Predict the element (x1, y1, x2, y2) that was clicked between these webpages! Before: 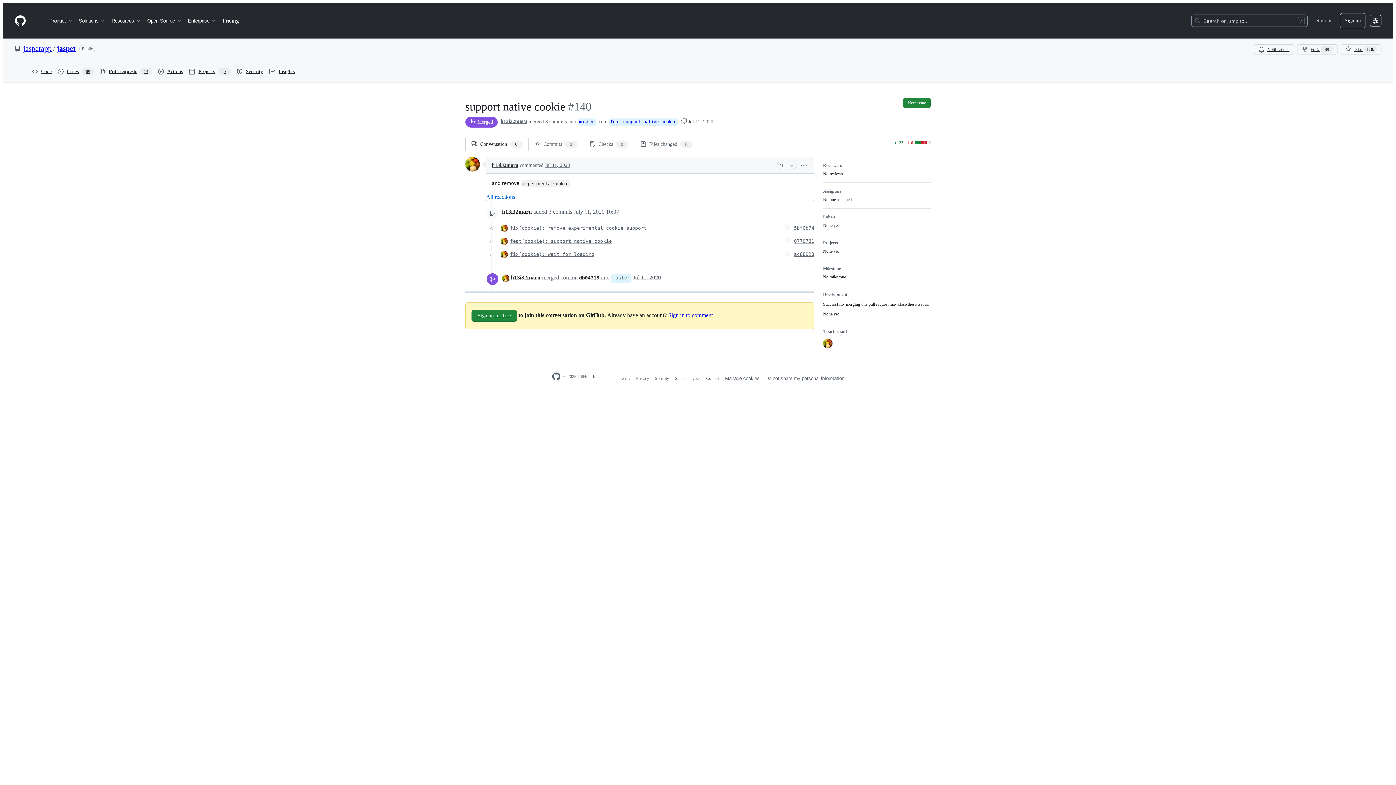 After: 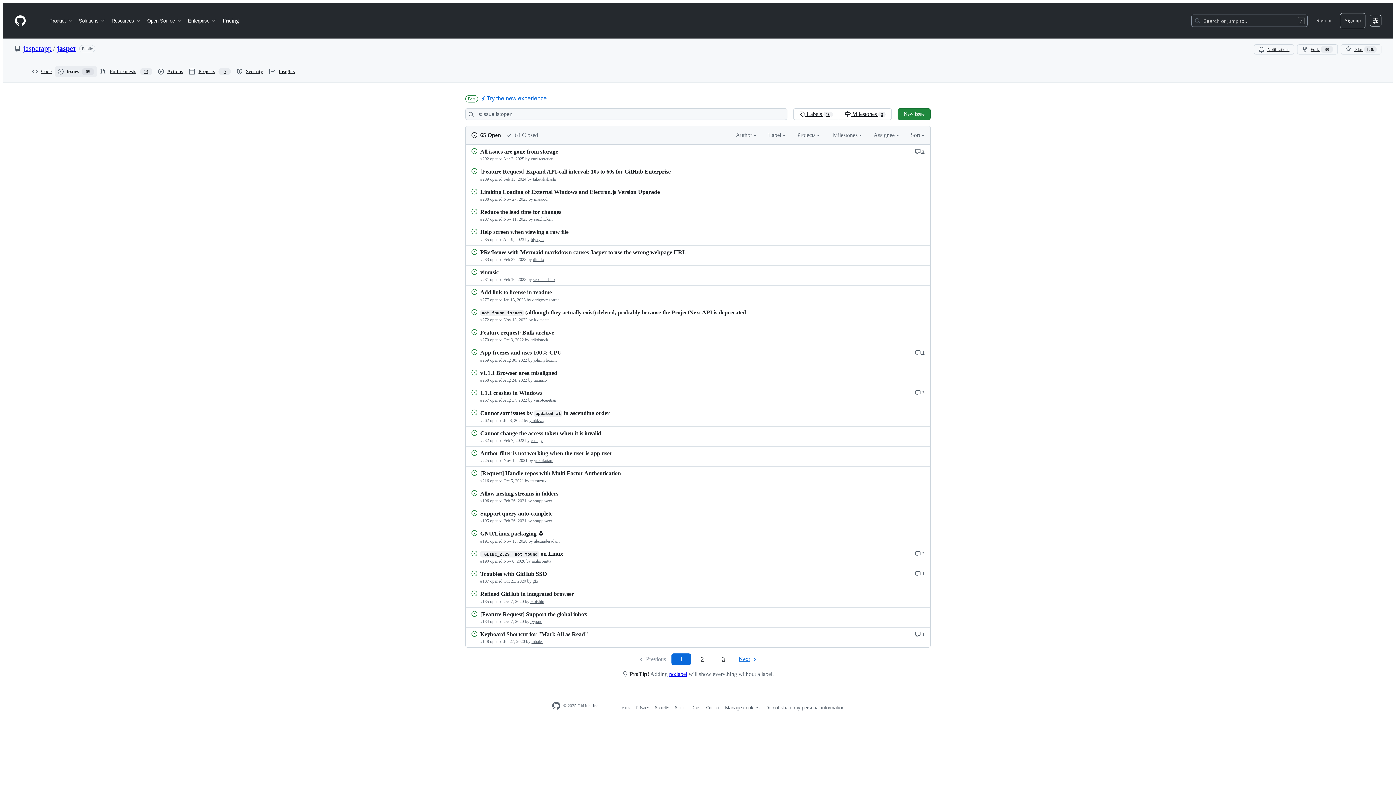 Action: bbox: (54, 66, 97, 77) label: Issues
65